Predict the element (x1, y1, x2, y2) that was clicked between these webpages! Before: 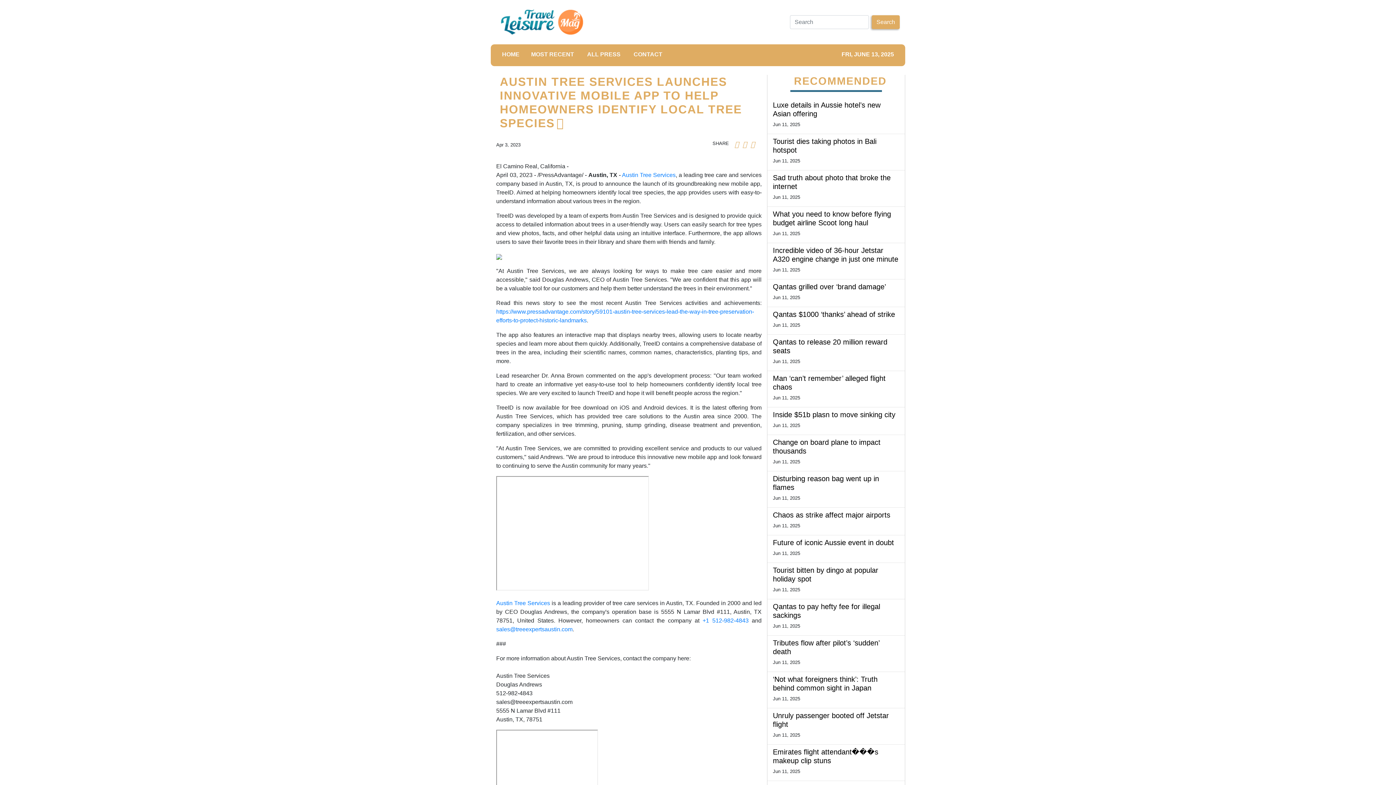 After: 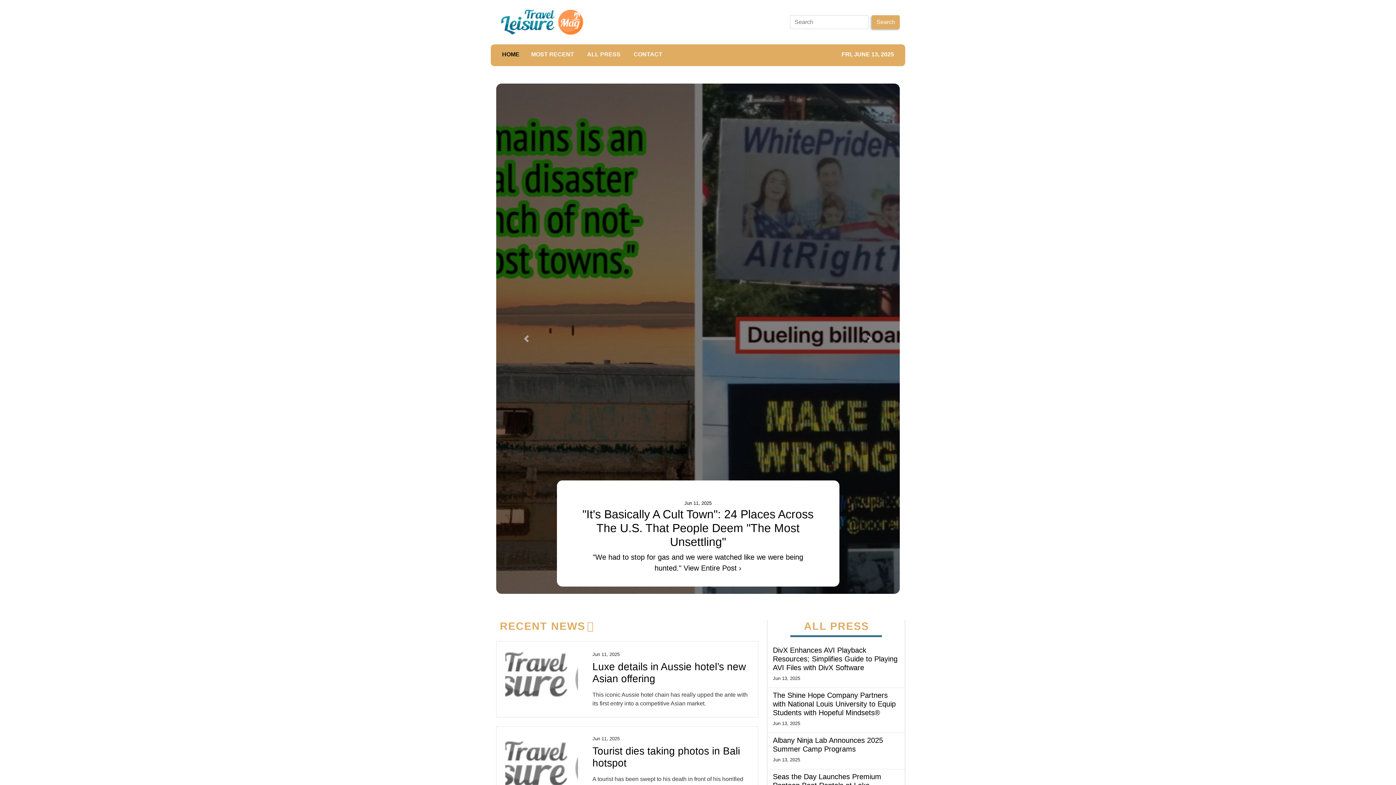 Action: bbox: (734, 138, 740, 150)